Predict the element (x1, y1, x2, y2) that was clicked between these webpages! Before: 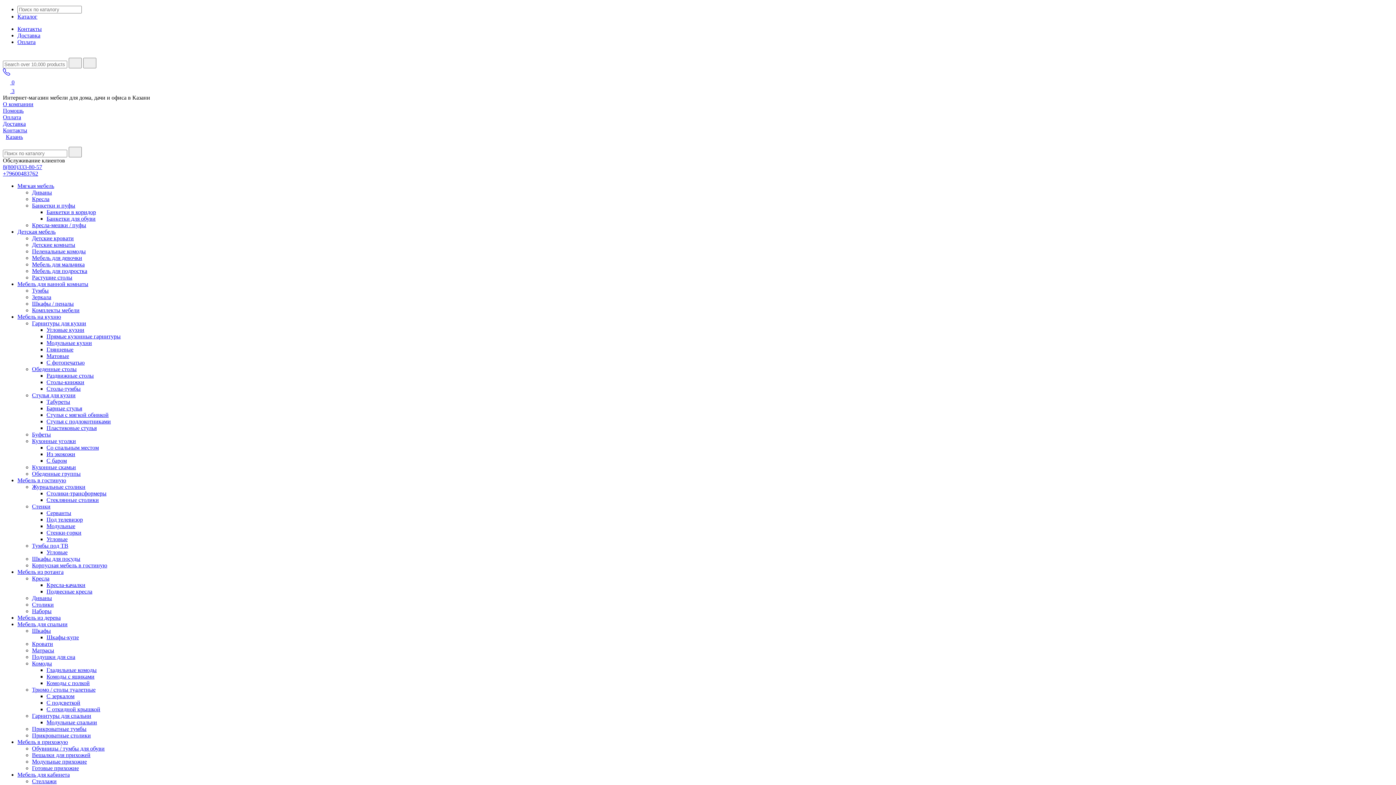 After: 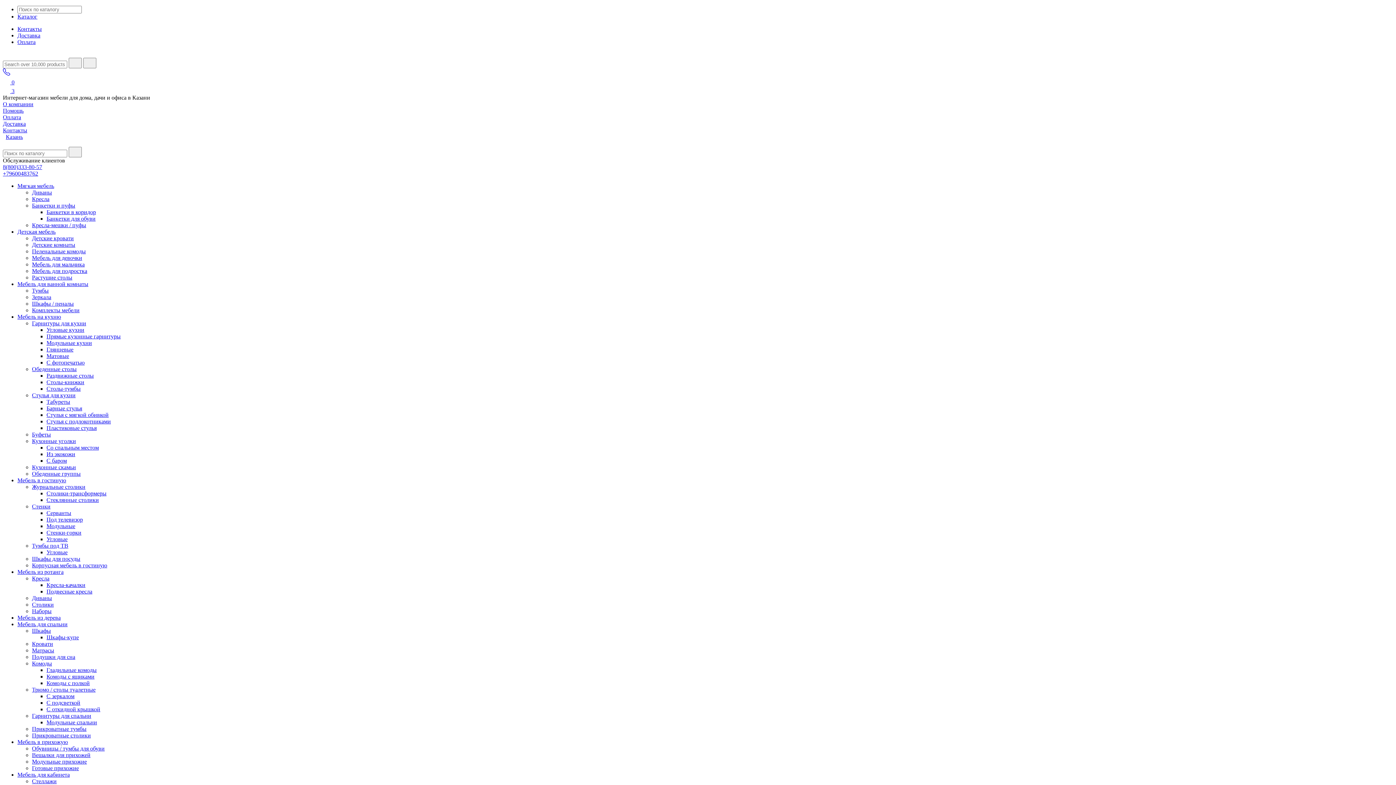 Action: bbox: (46, 497, 98, 503) label: Стеклянные столики